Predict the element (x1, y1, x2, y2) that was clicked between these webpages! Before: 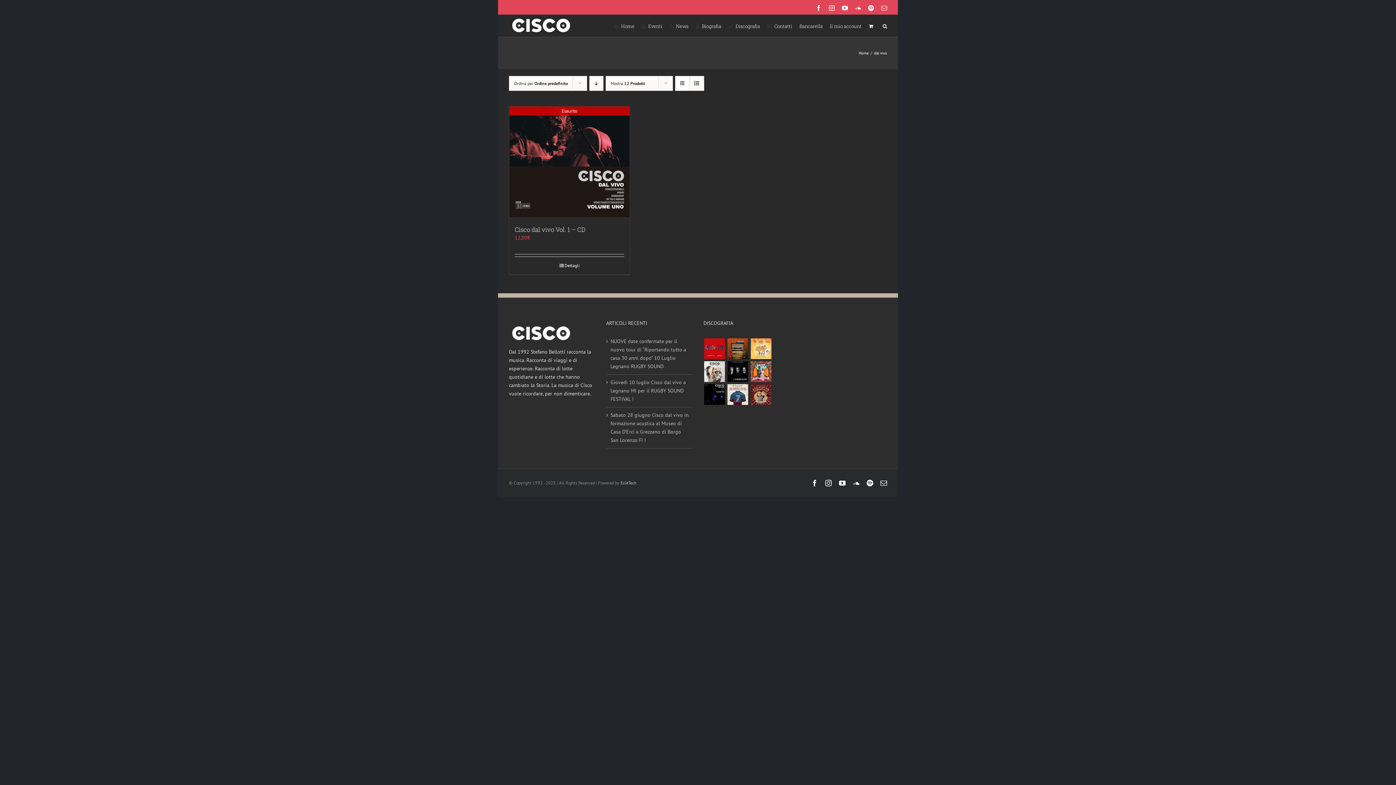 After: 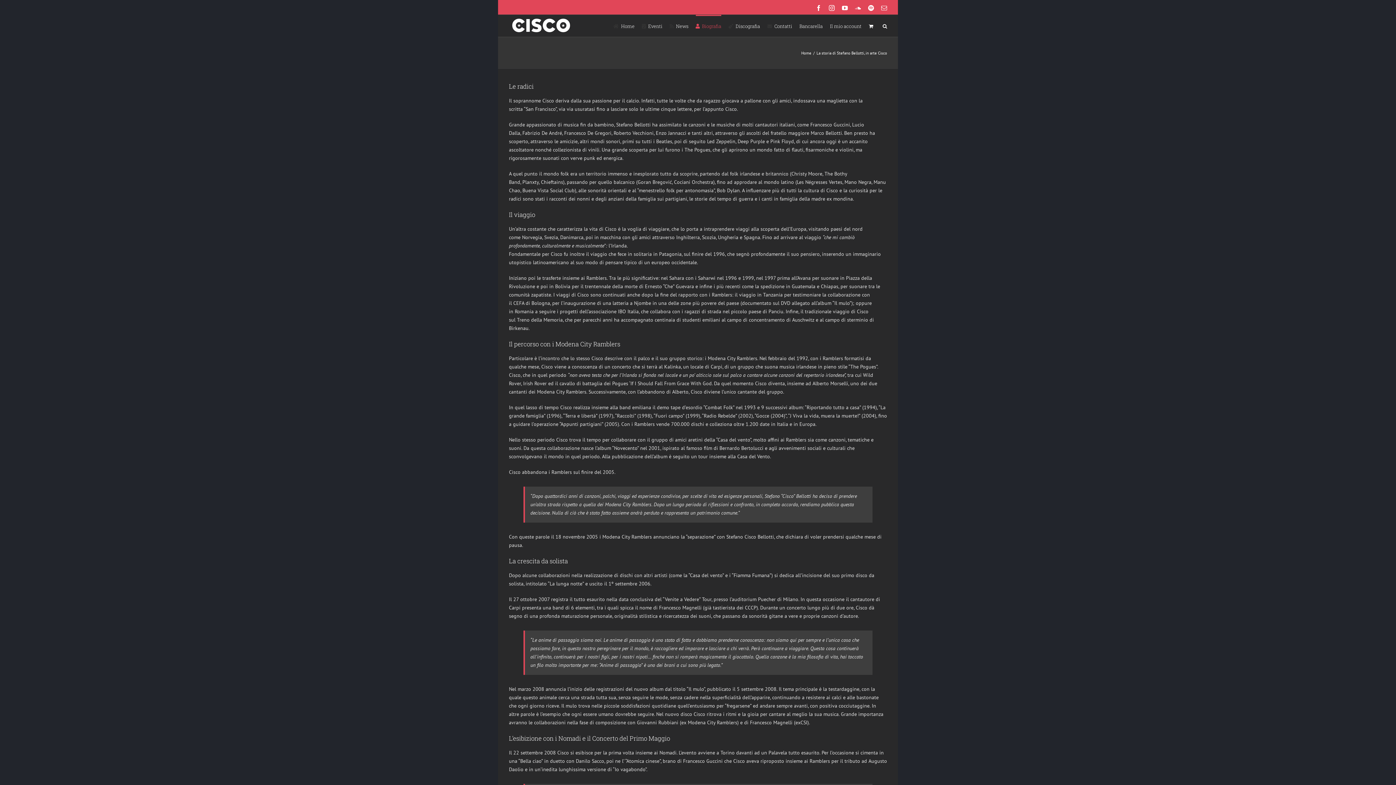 Action: label: Biografia bbox: (695, 14, 721, 36)